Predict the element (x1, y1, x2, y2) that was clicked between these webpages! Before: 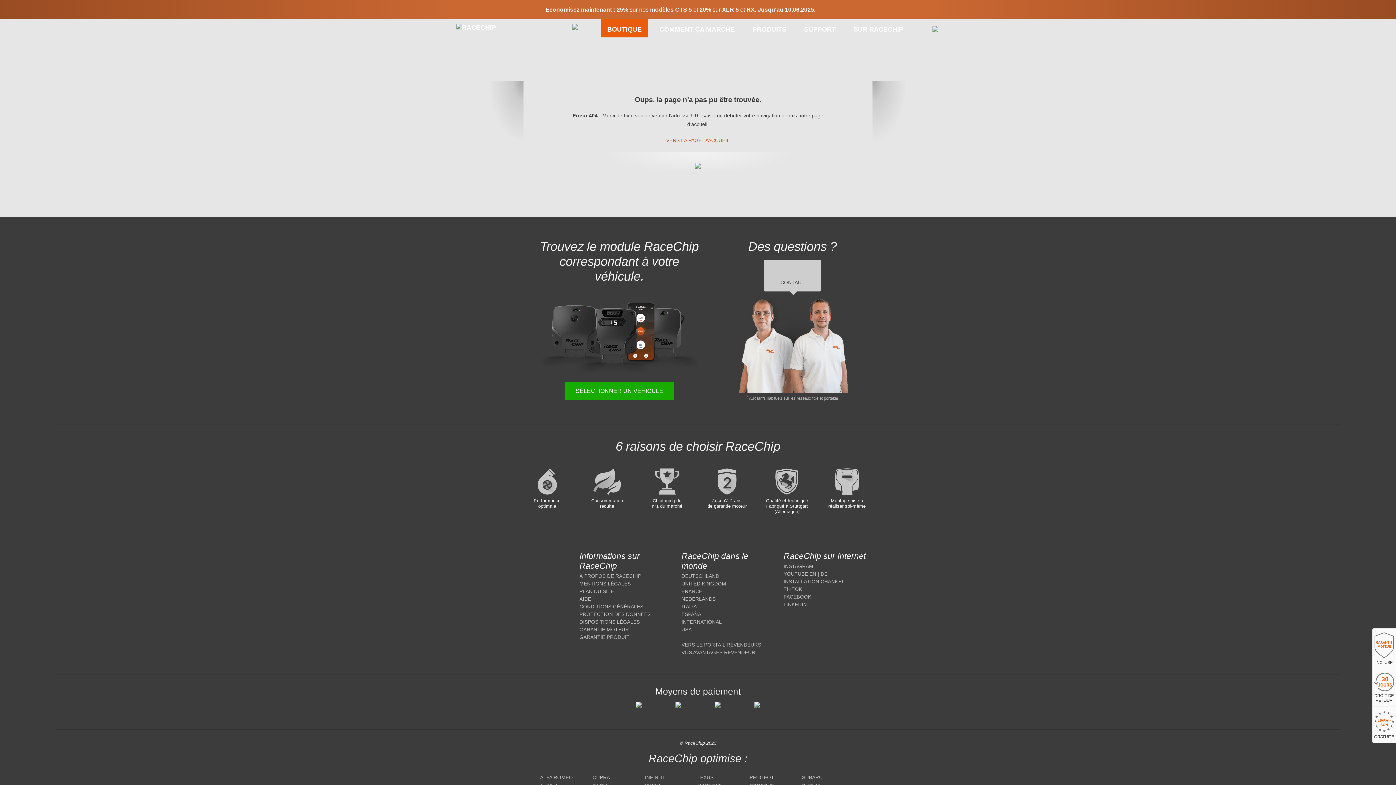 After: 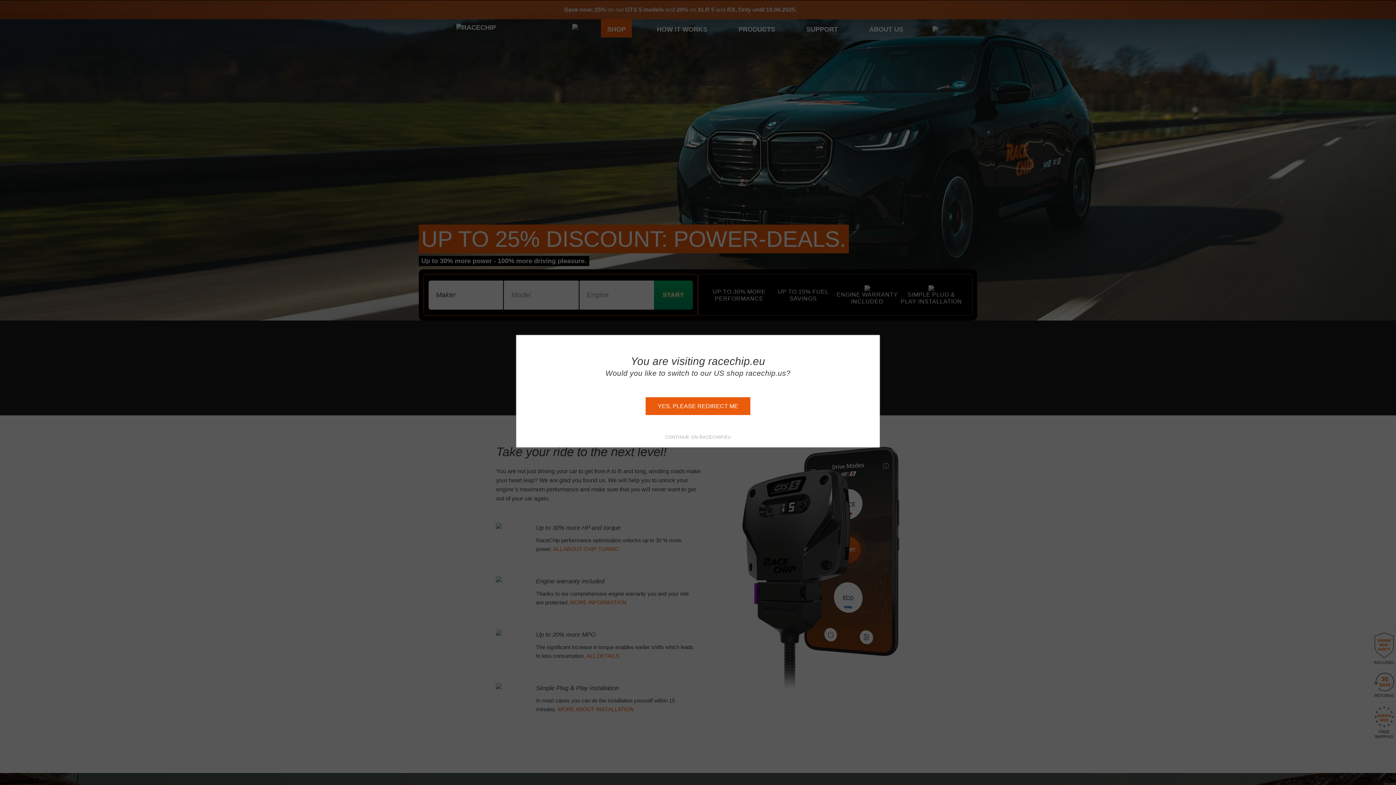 Action: bbox: (681, 619, 722, 624) label: INTERNATIONAL